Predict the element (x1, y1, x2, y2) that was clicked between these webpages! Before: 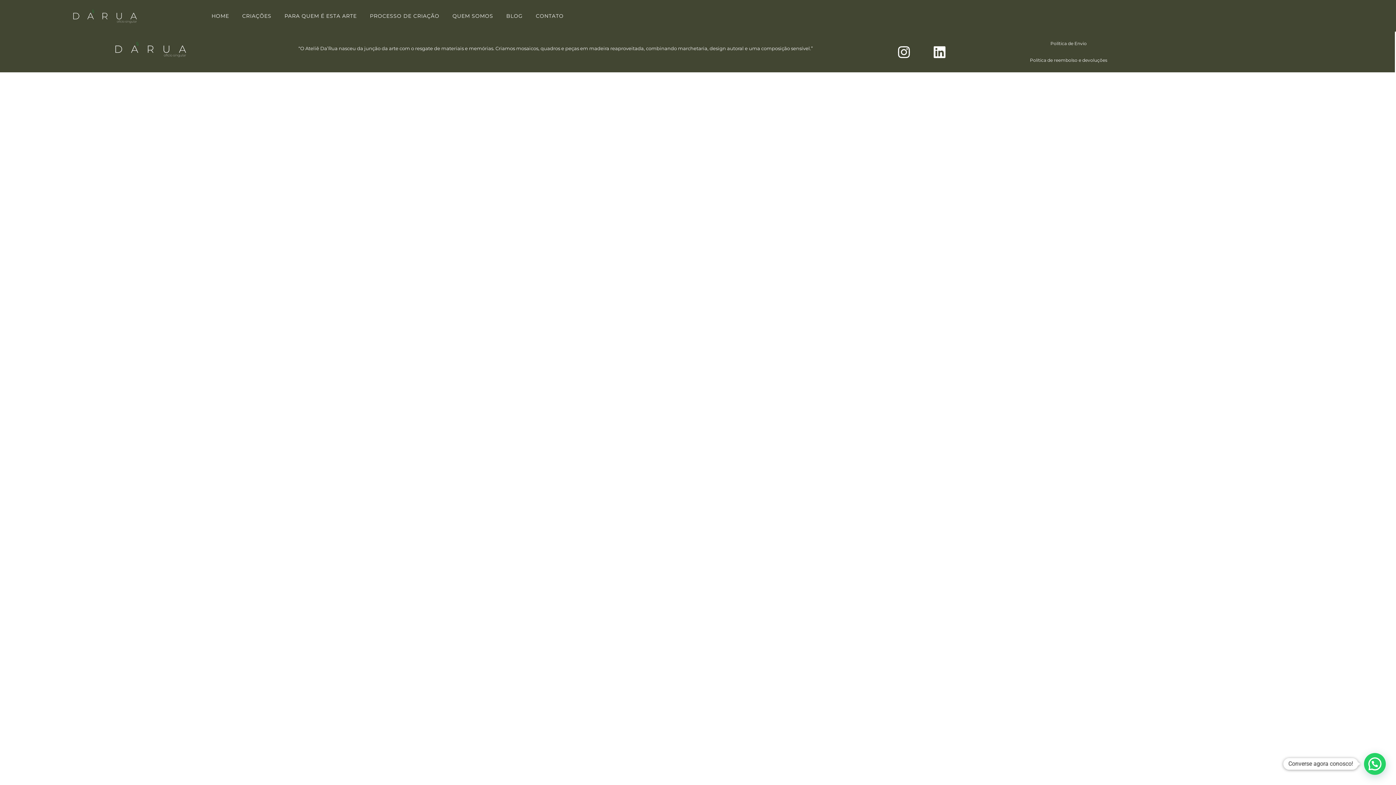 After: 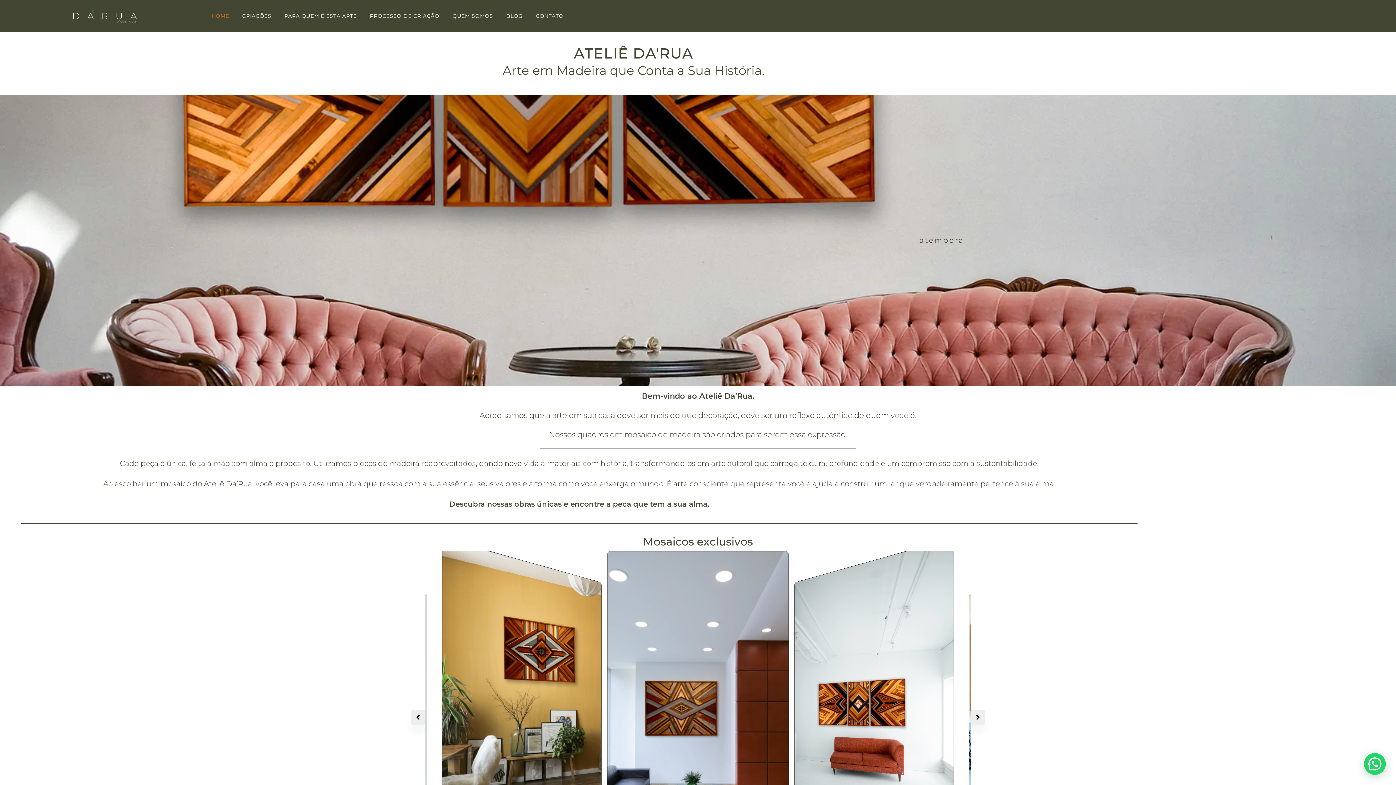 Action: label: HOME bbox: (205, 10, 235, 20)